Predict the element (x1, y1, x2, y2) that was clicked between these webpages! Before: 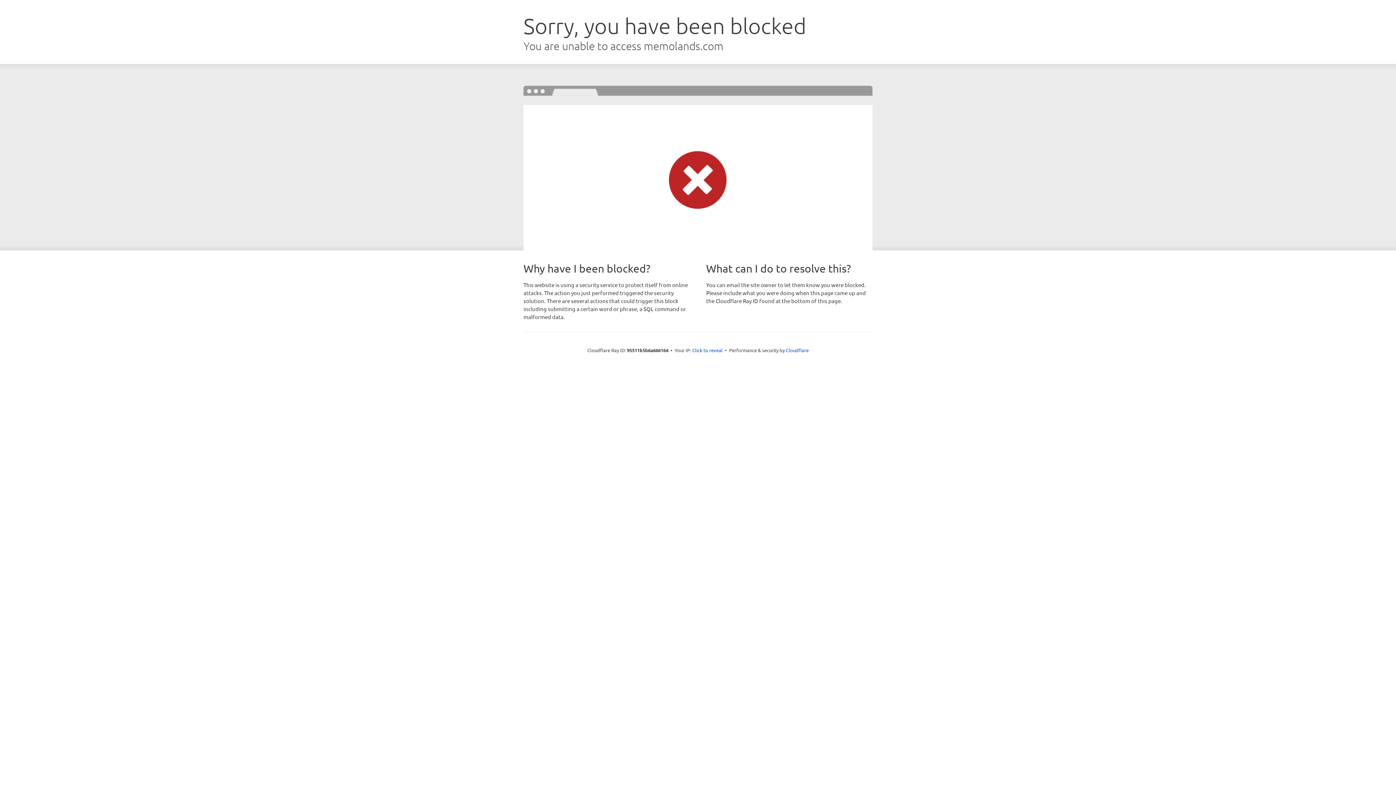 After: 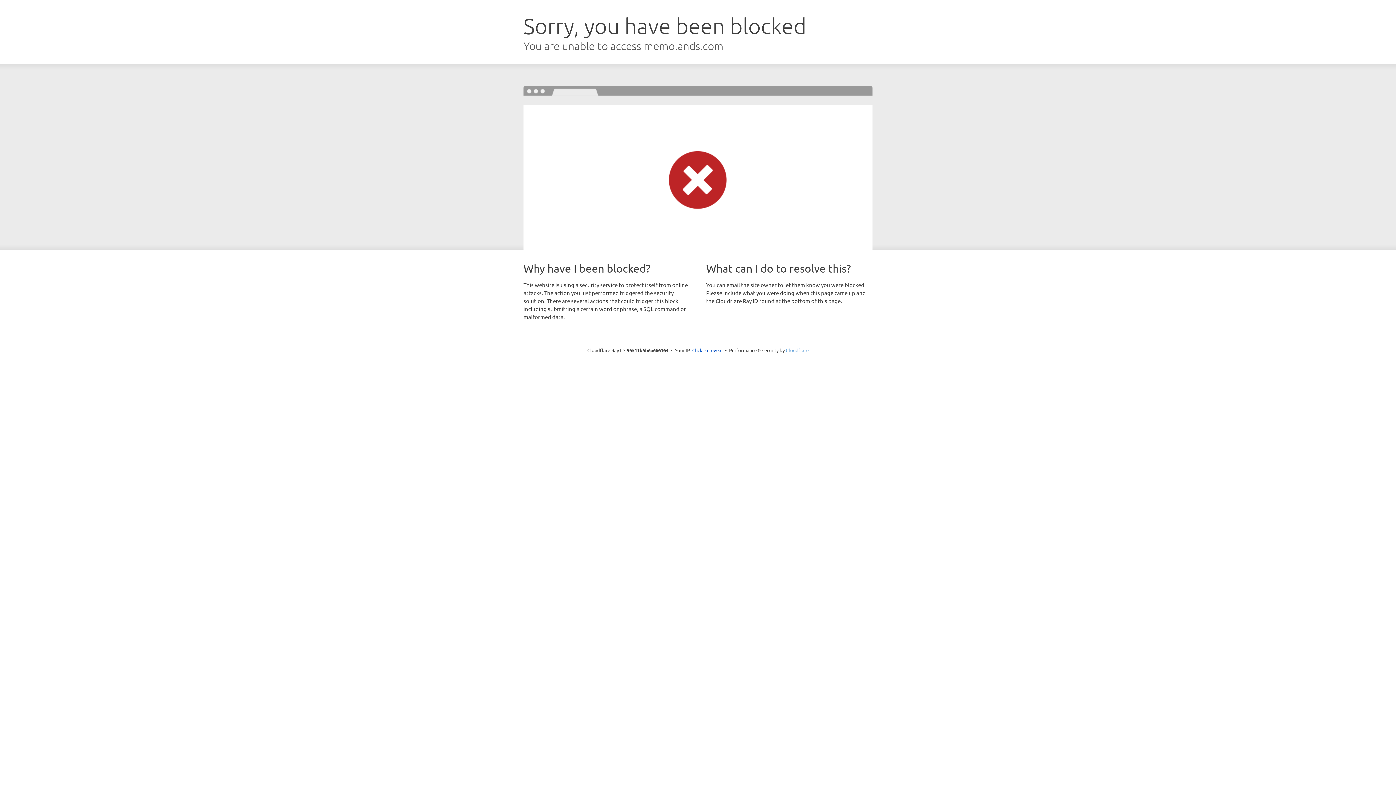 Action: label: Cloudflare bbox: (786, 347, 808, 353)